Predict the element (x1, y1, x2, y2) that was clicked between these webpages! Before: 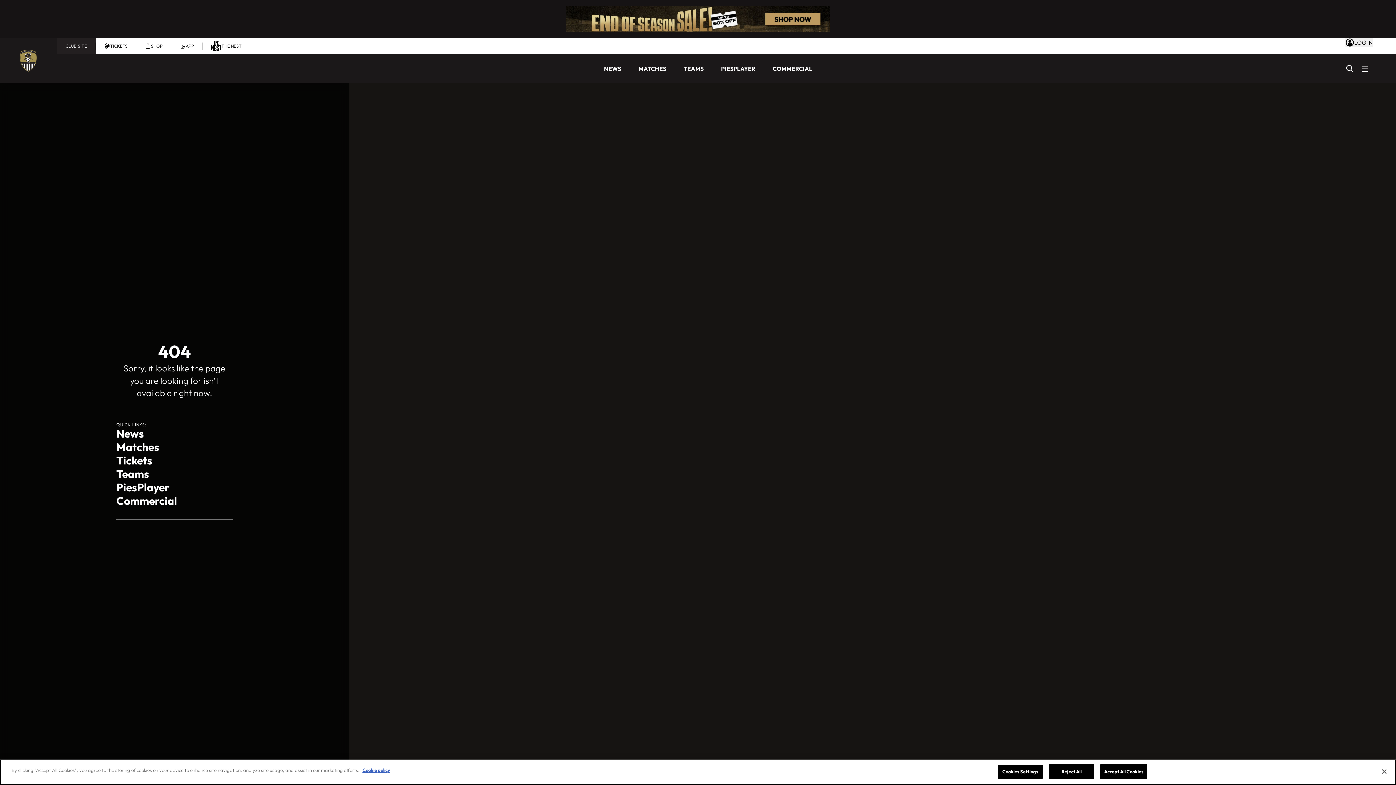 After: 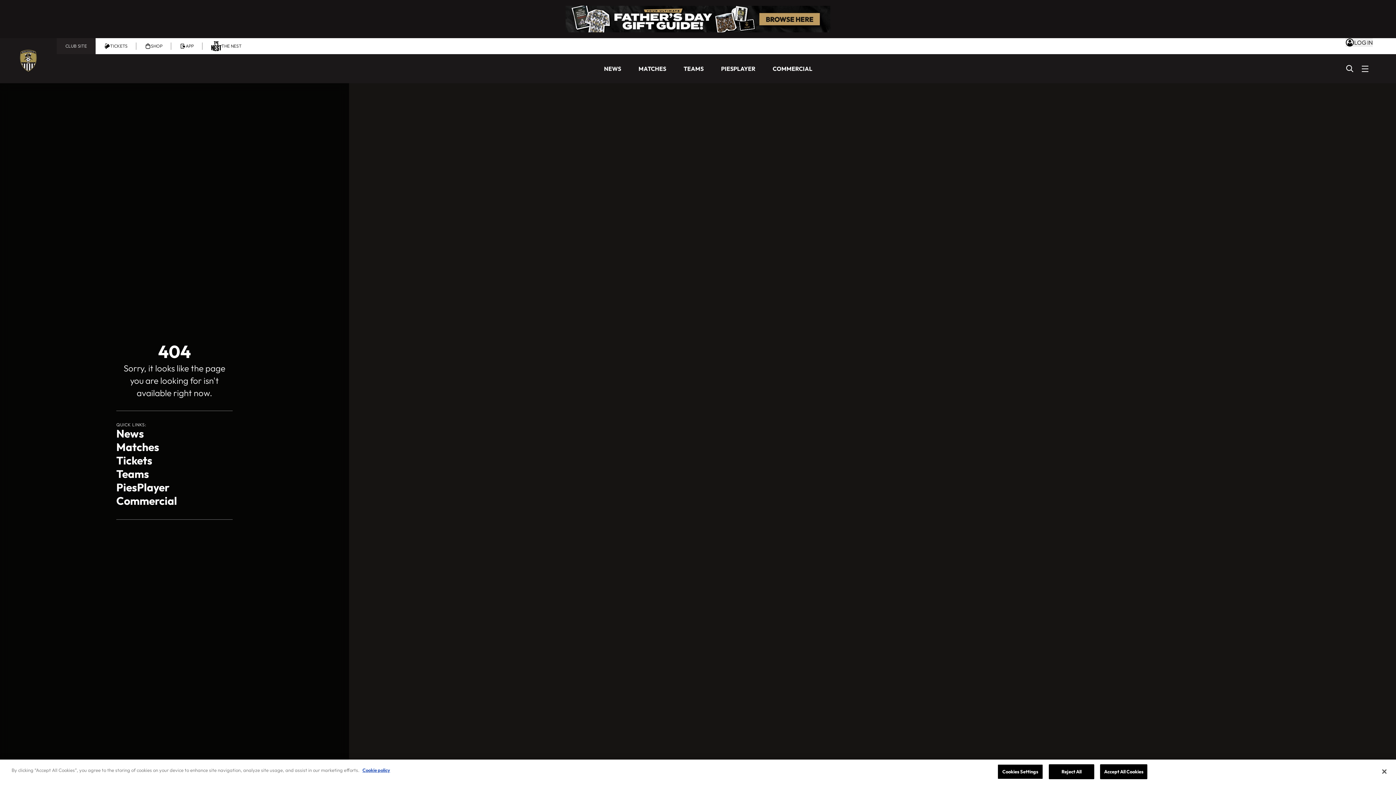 Action: bbox: (116, 440, 232, 454) label: Matches